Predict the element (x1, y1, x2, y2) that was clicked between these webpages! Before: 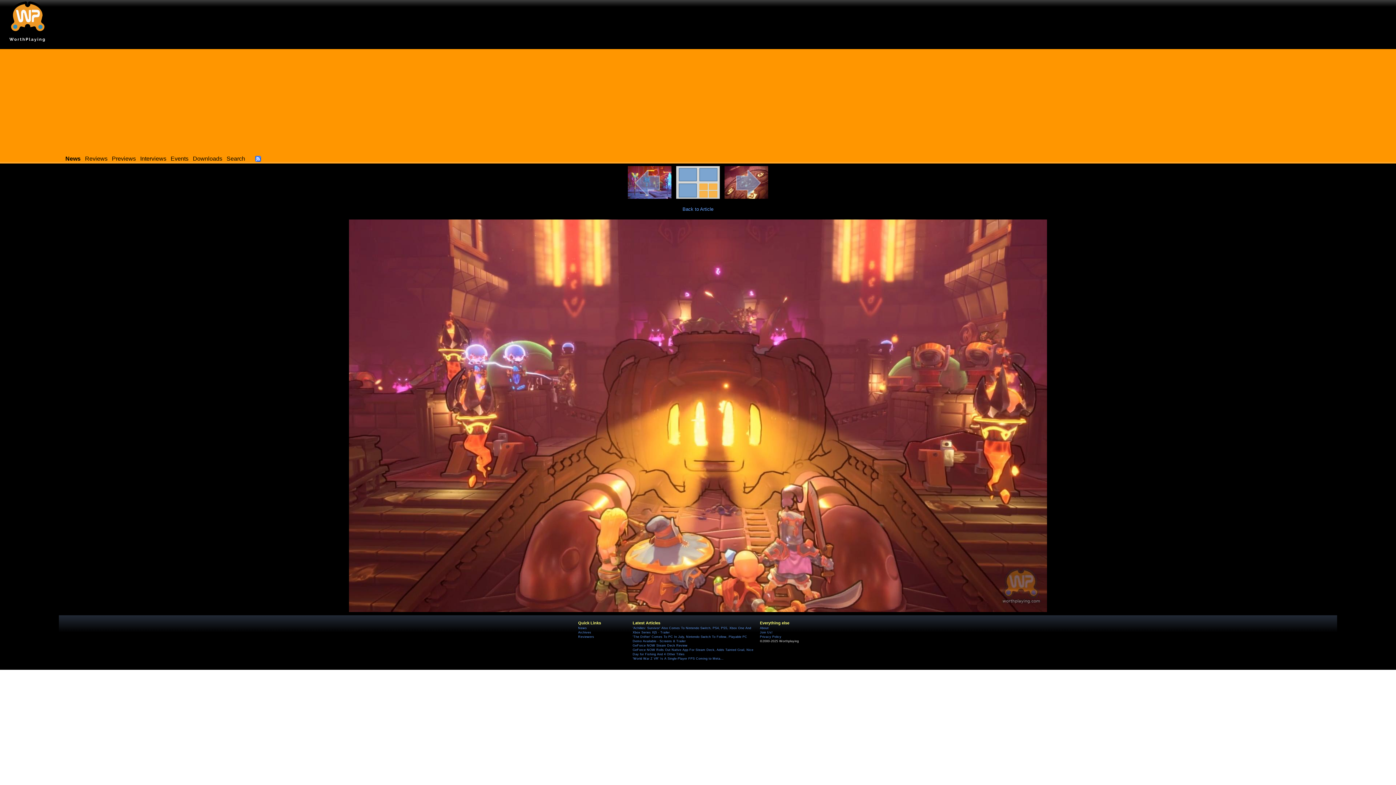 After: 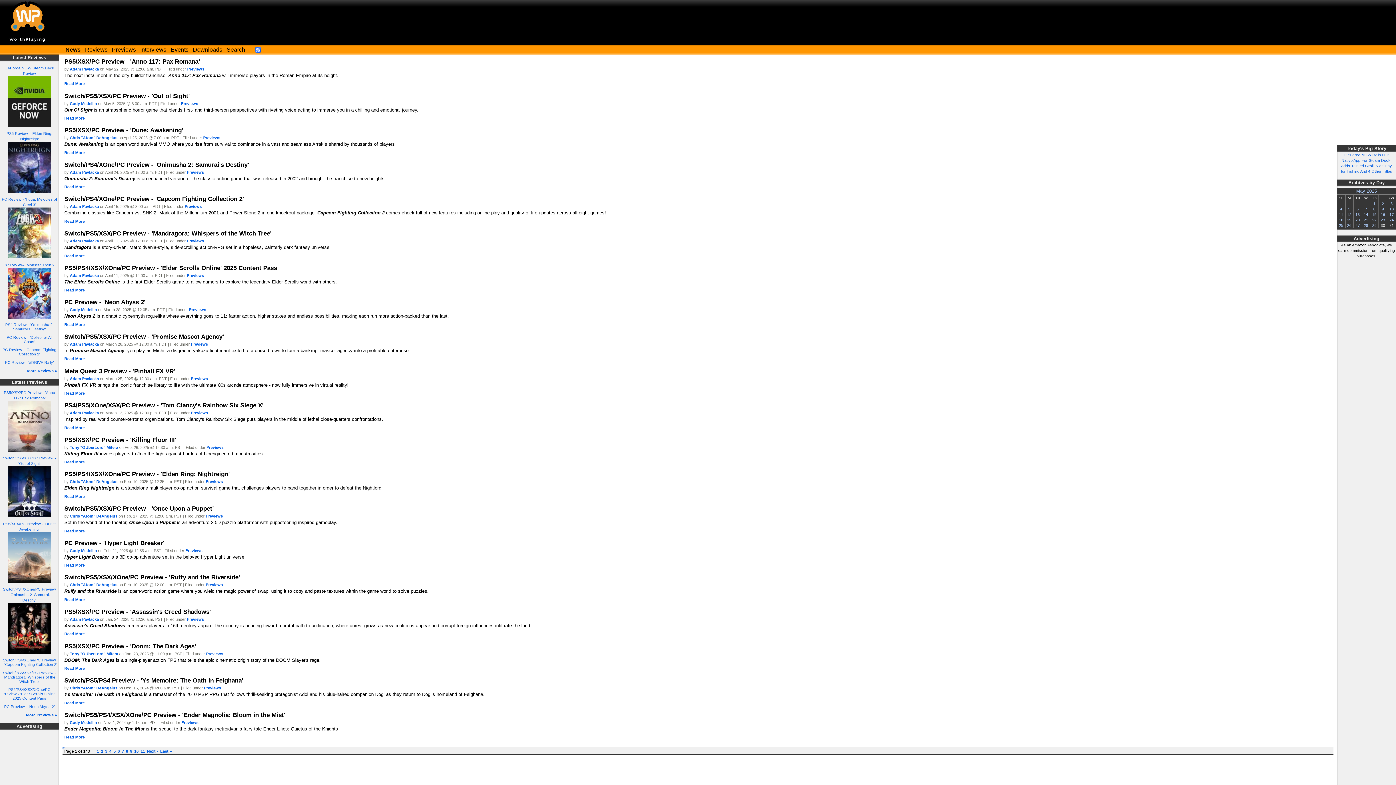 Action: label: Previews bbox: (111, 155, 135, 161)